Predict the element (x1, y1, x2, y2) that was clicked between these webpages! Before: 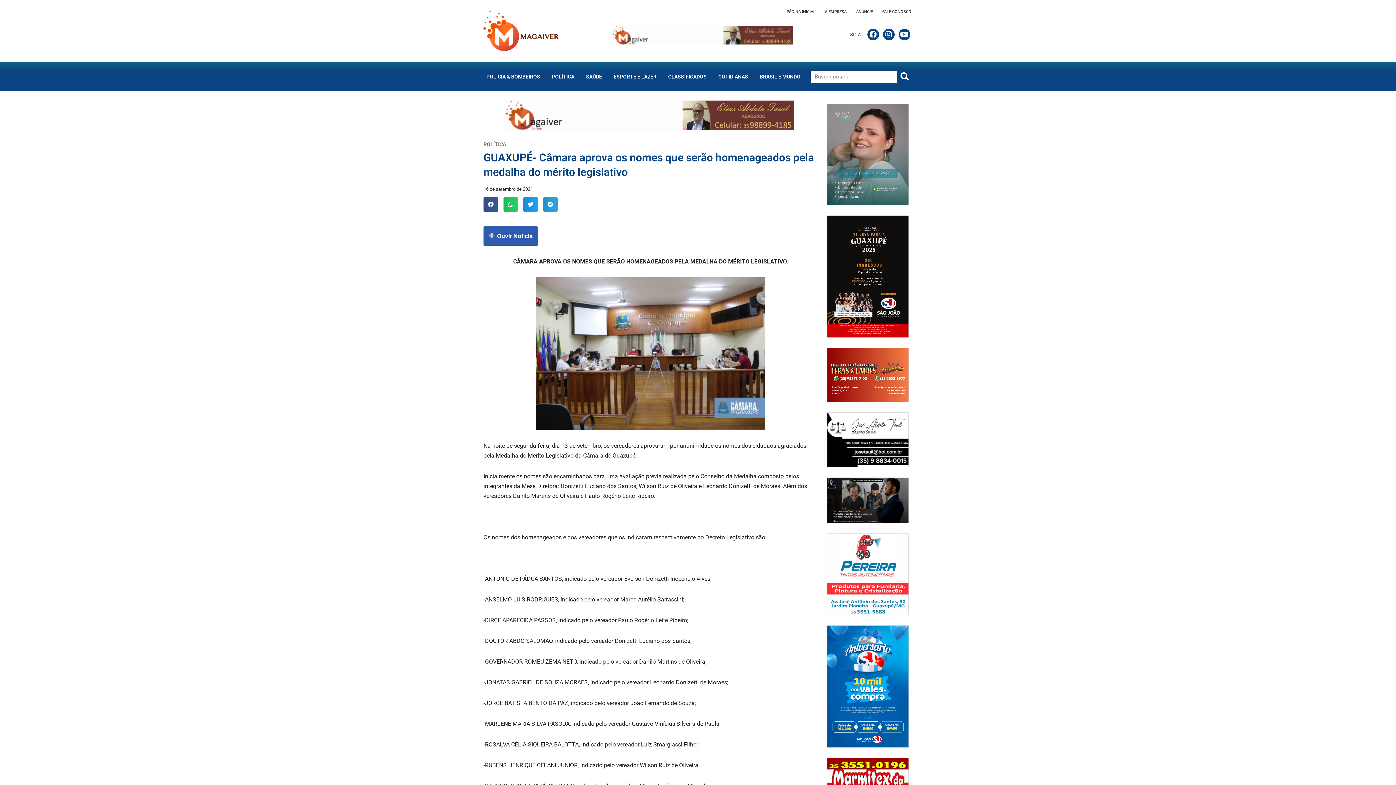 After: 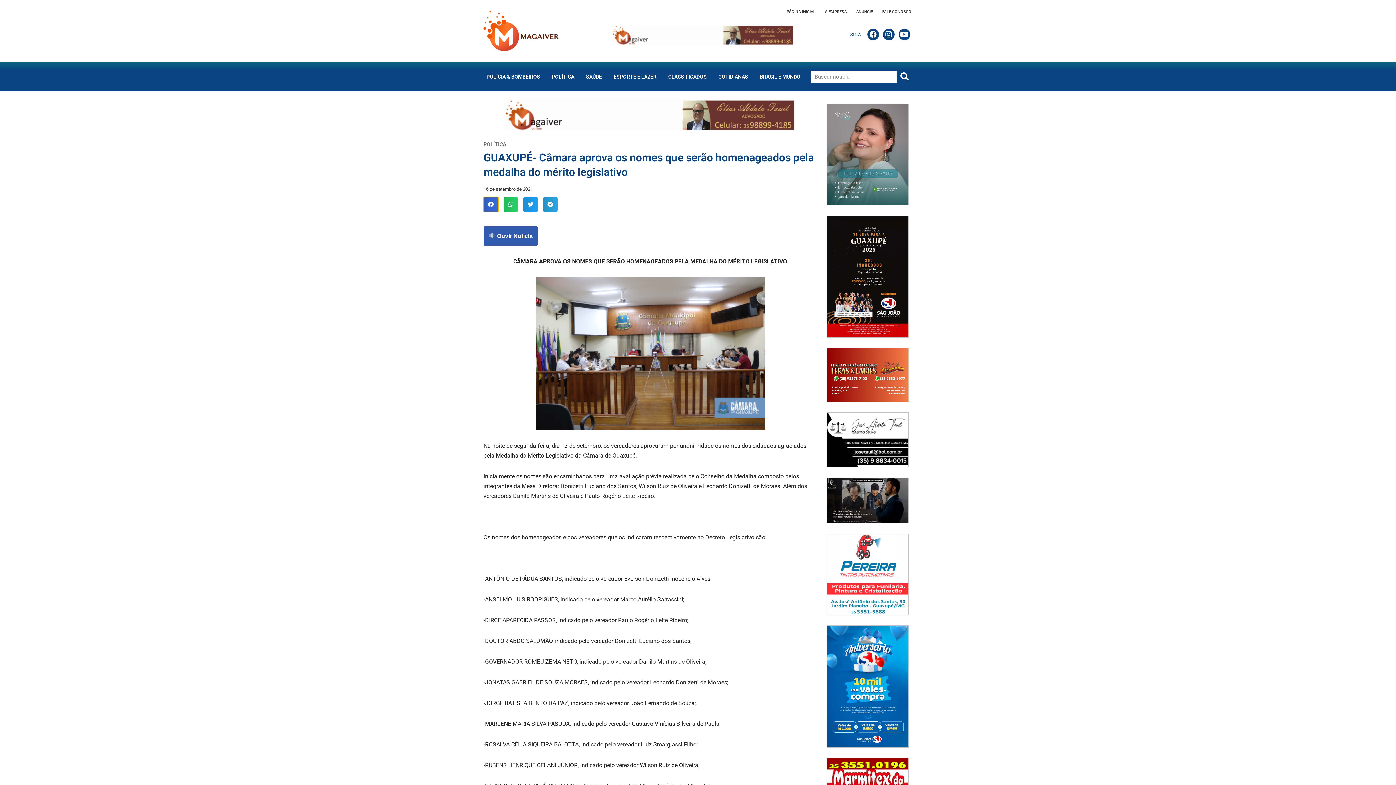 Action: label: Compartilhar no facebook bbox: (483, 197, 498, 211)